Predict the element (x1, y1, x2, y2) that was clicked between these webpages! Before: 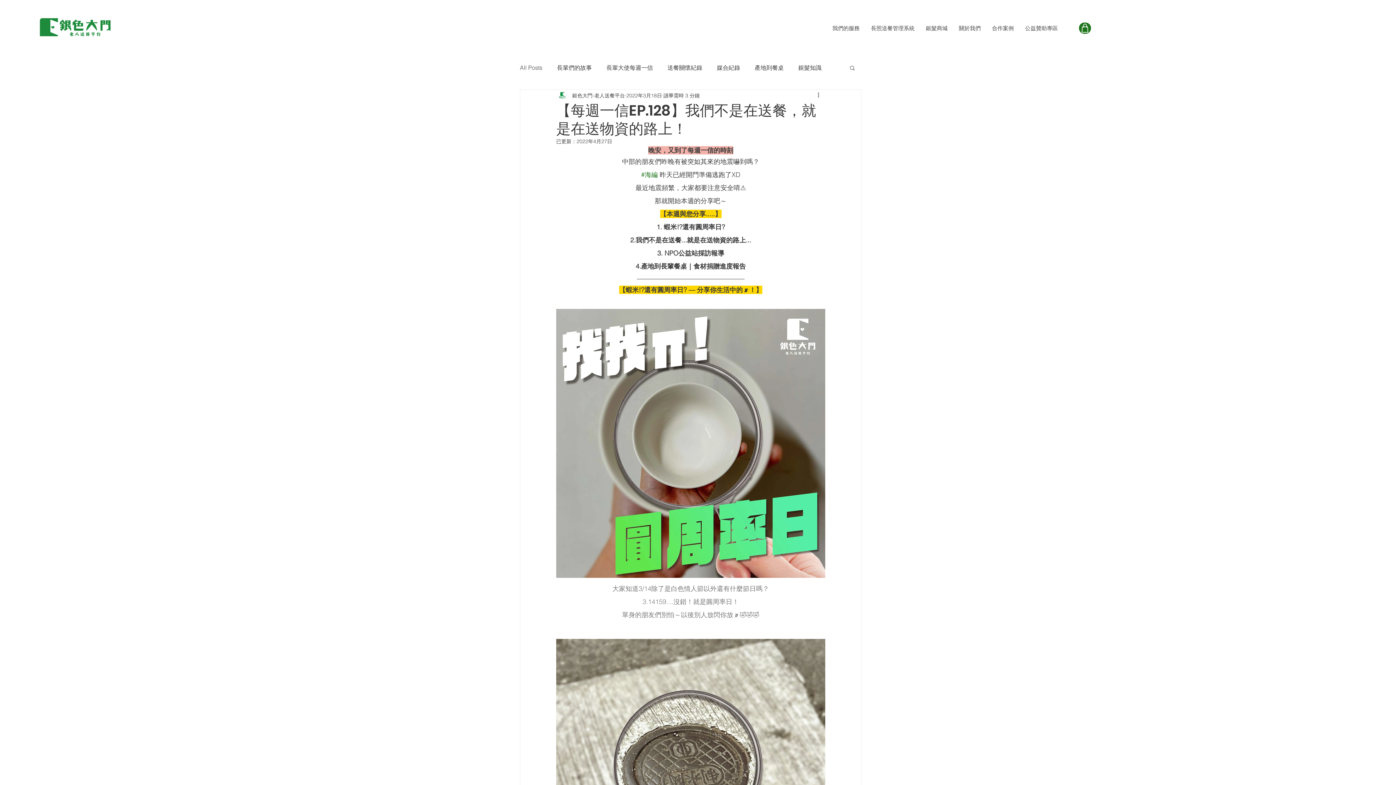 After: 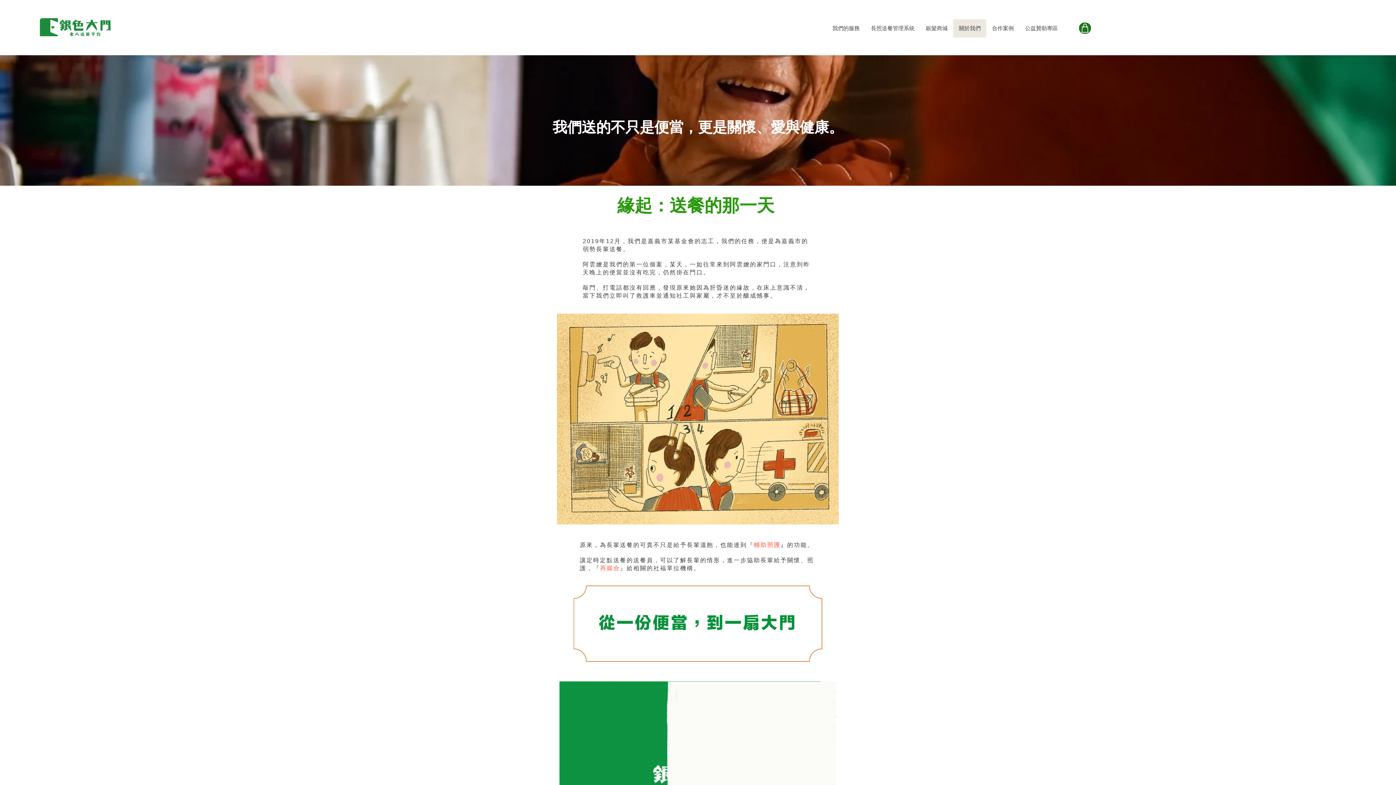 Action: bbox: (953, 19, 986, 37) label: 關於我們